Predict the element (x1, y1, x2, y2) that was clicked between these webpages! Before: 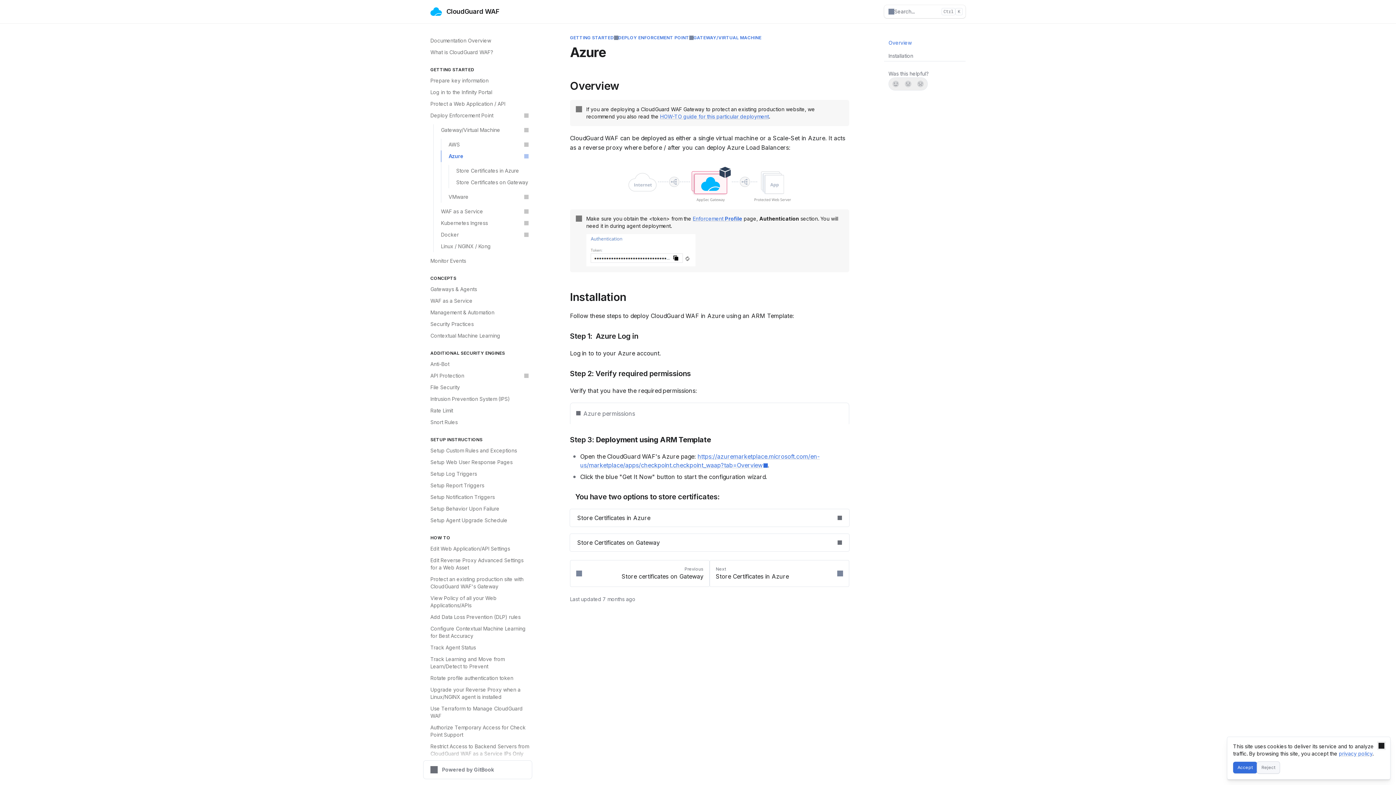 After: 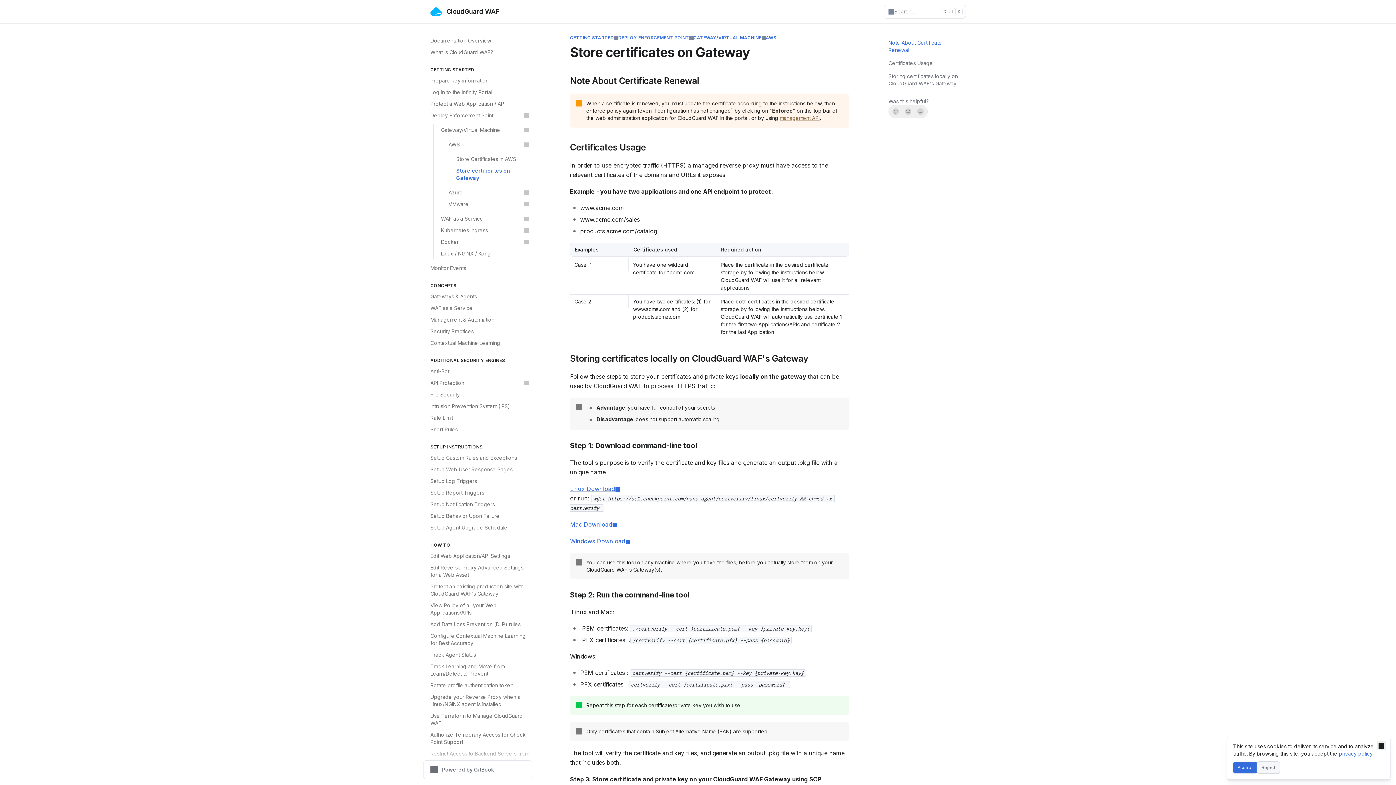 Action: bbox: (570, 560, 709, 587) label: Previous
Store certificates on Gateway